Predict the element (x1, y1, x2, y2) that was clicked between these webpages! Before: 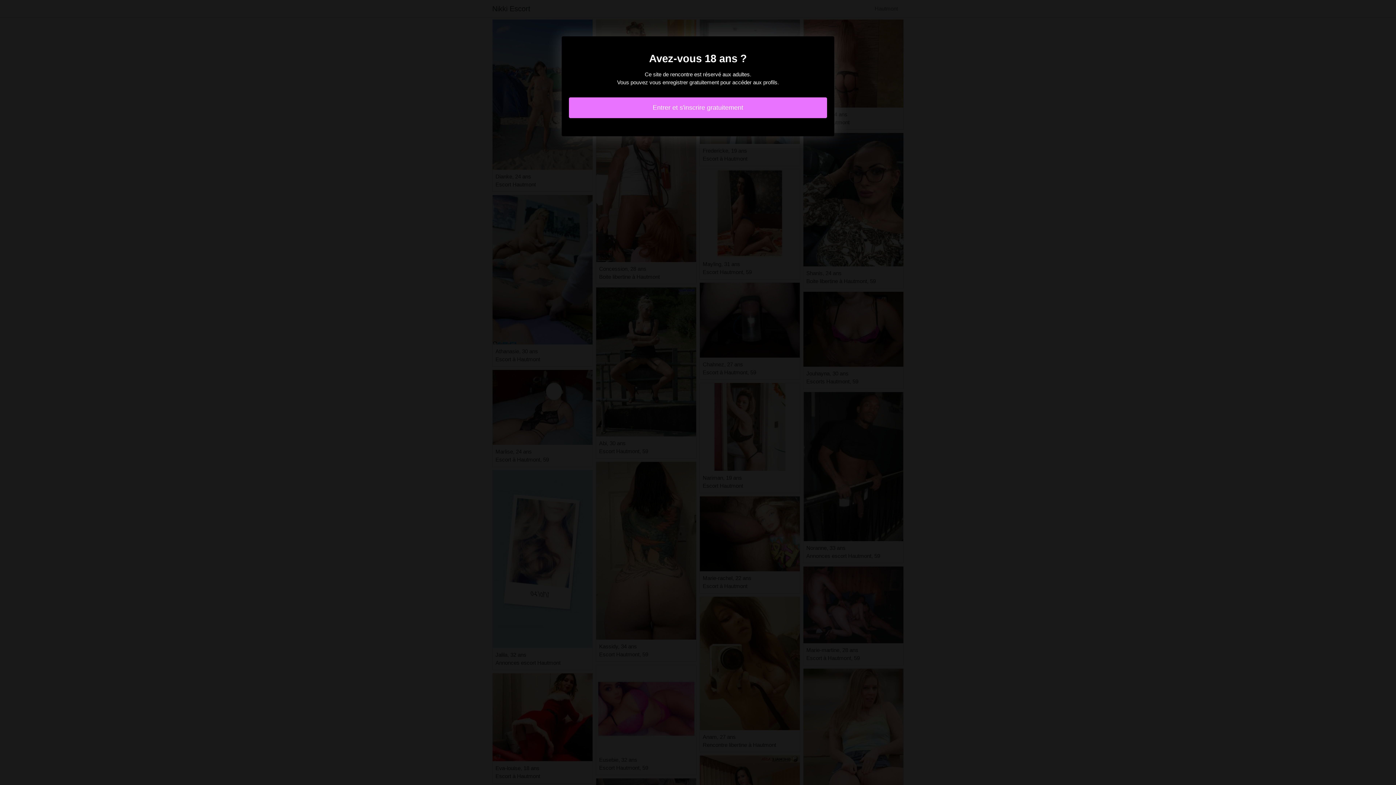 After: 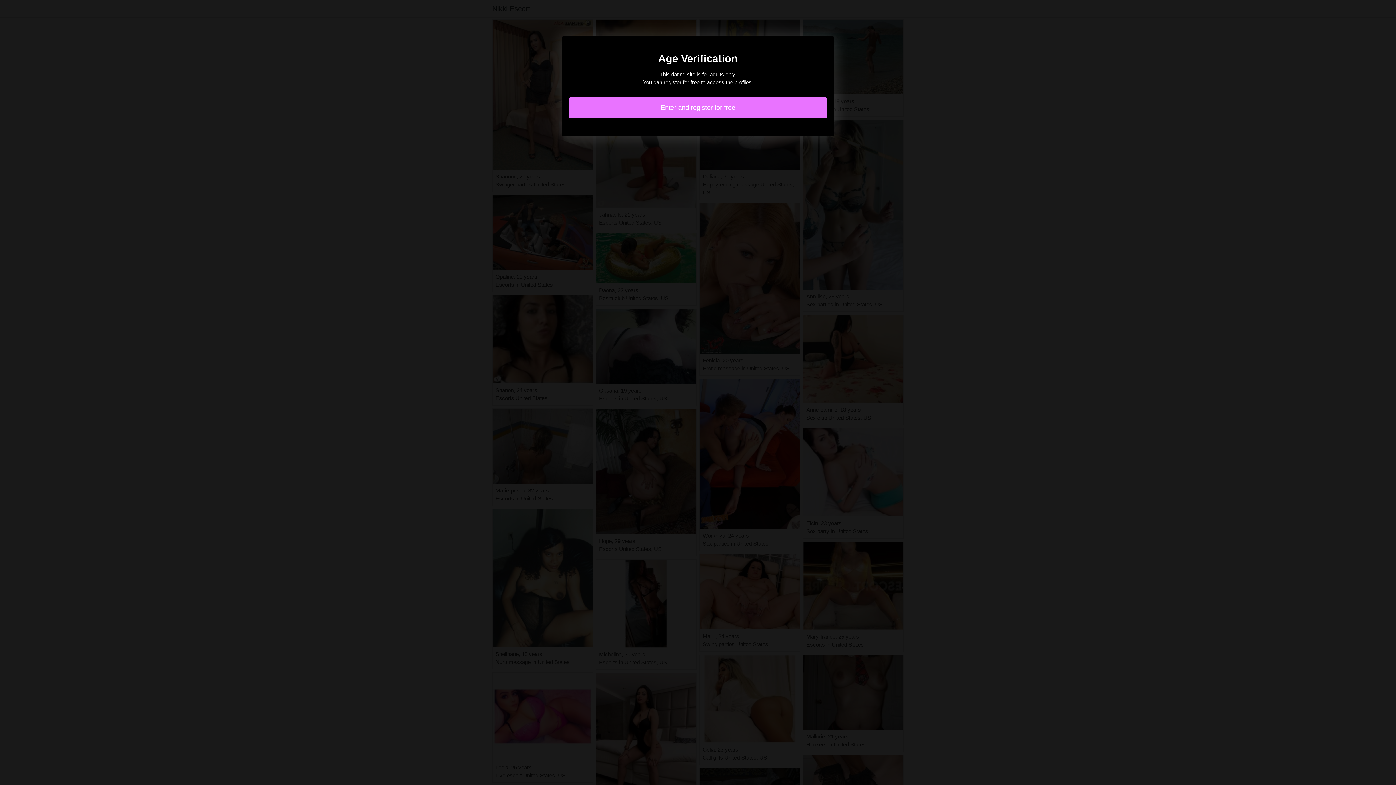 Action: label: Entrer et s'inscrire gratuitement bbox: (569, 97, 827, 118)